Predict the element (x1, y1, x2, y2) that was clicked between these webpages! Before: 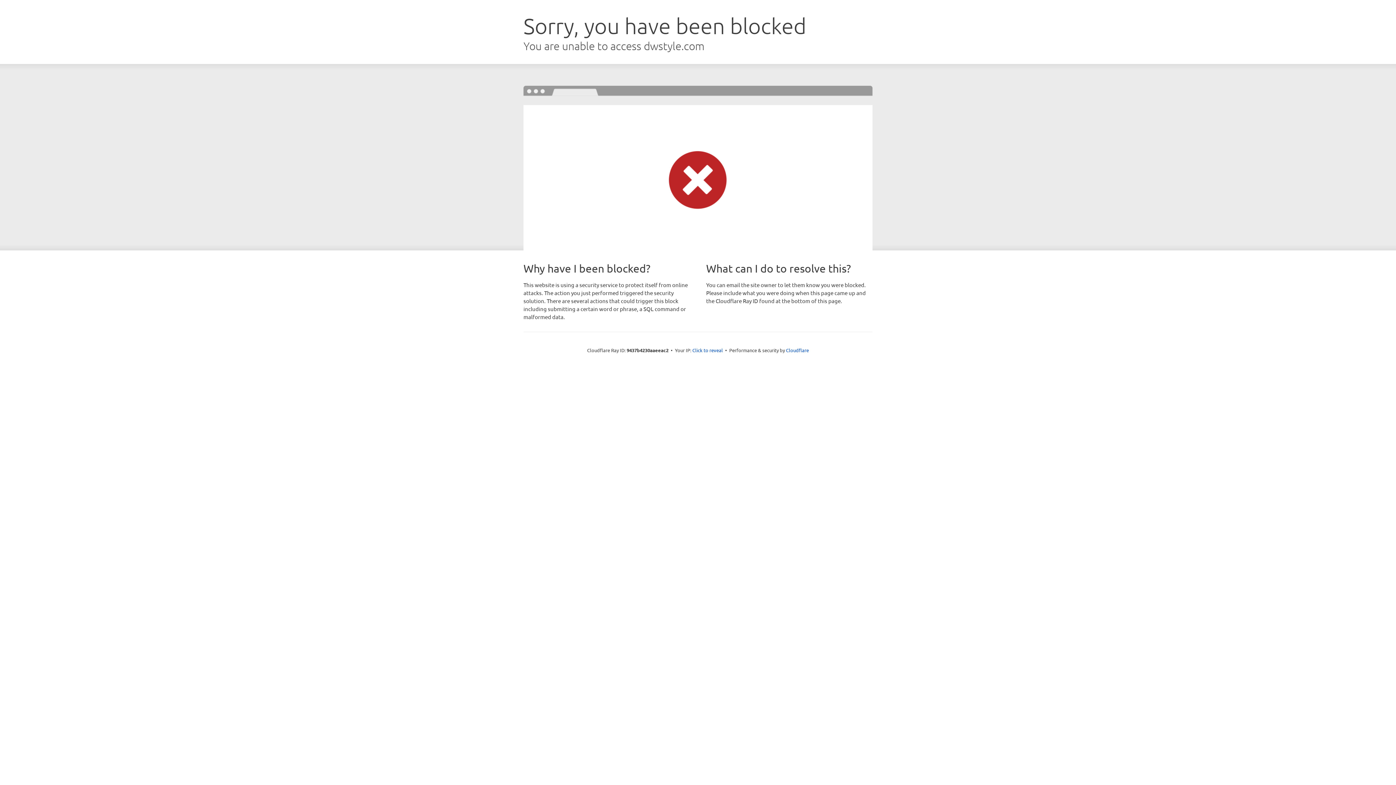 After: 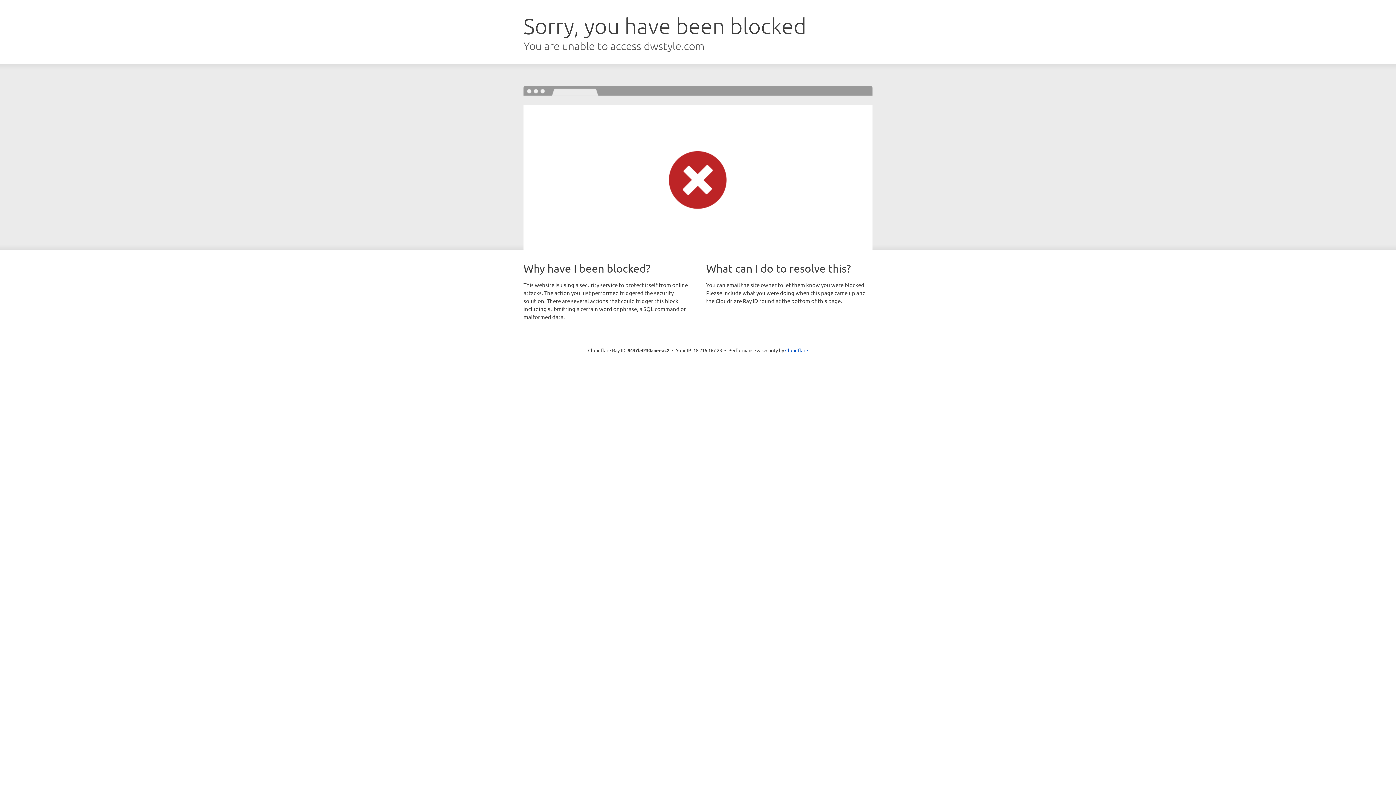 Action: bbox: (692, 346, 723, 353) label: Click to reveal